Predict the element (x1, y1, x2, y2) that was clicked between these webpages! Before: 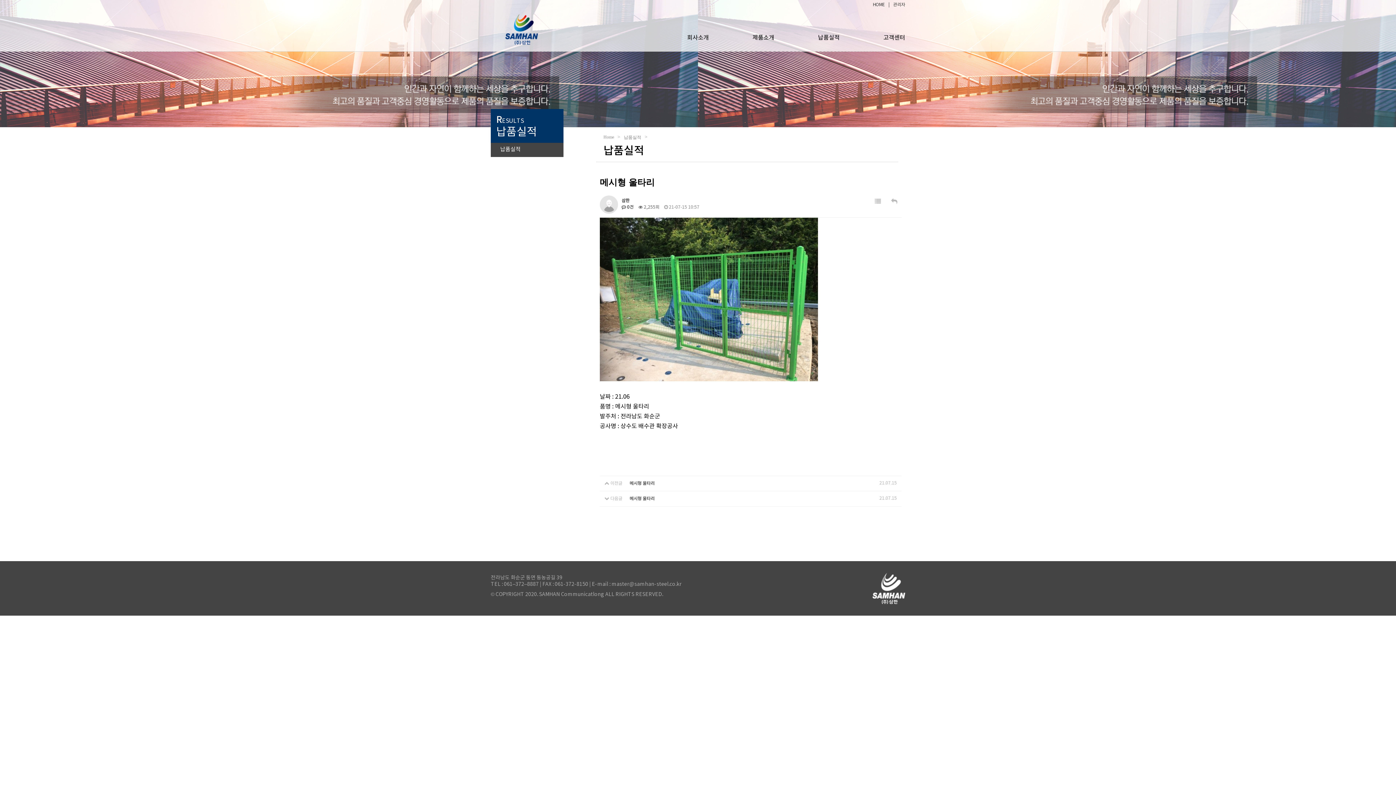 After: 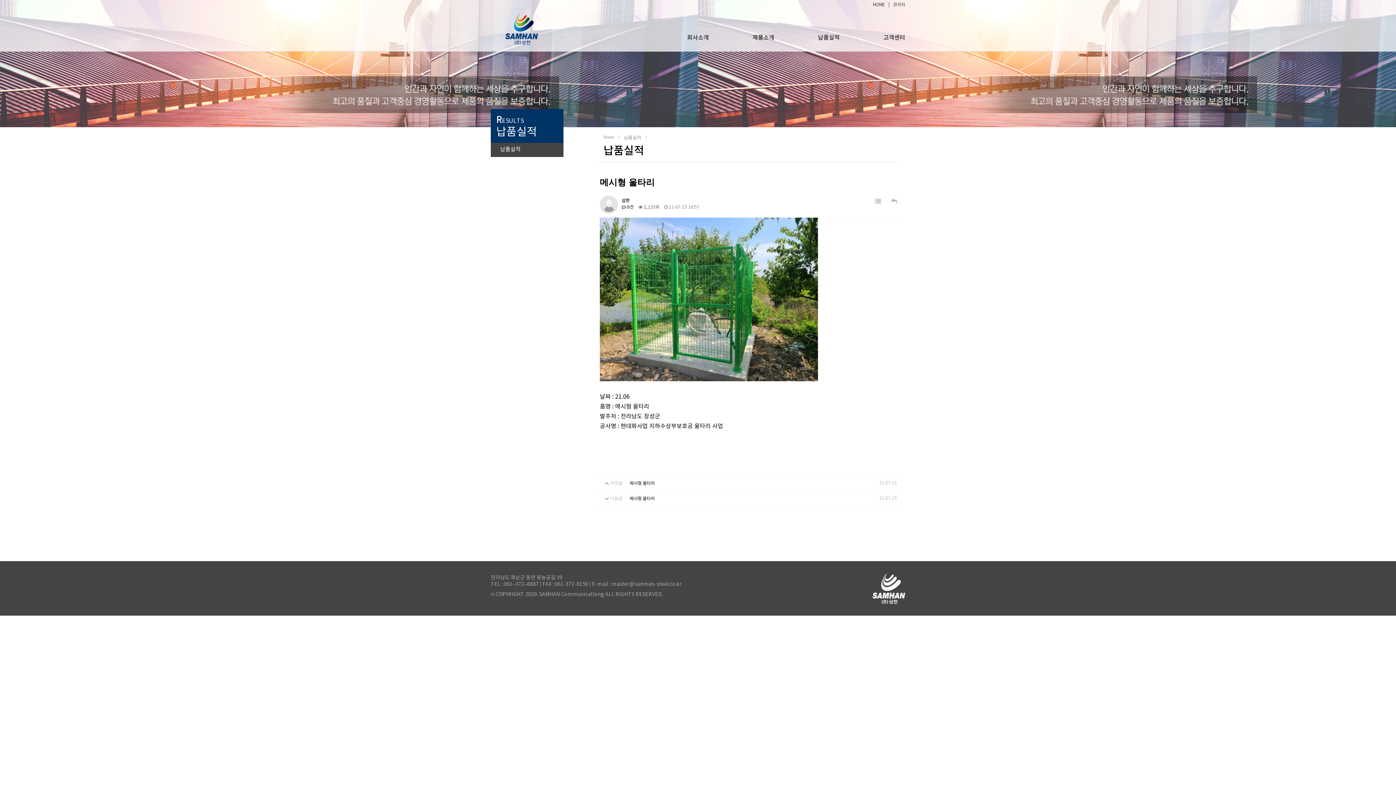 Action: label: 메시형 울타리 bbox: (629, 496, 654, 501)